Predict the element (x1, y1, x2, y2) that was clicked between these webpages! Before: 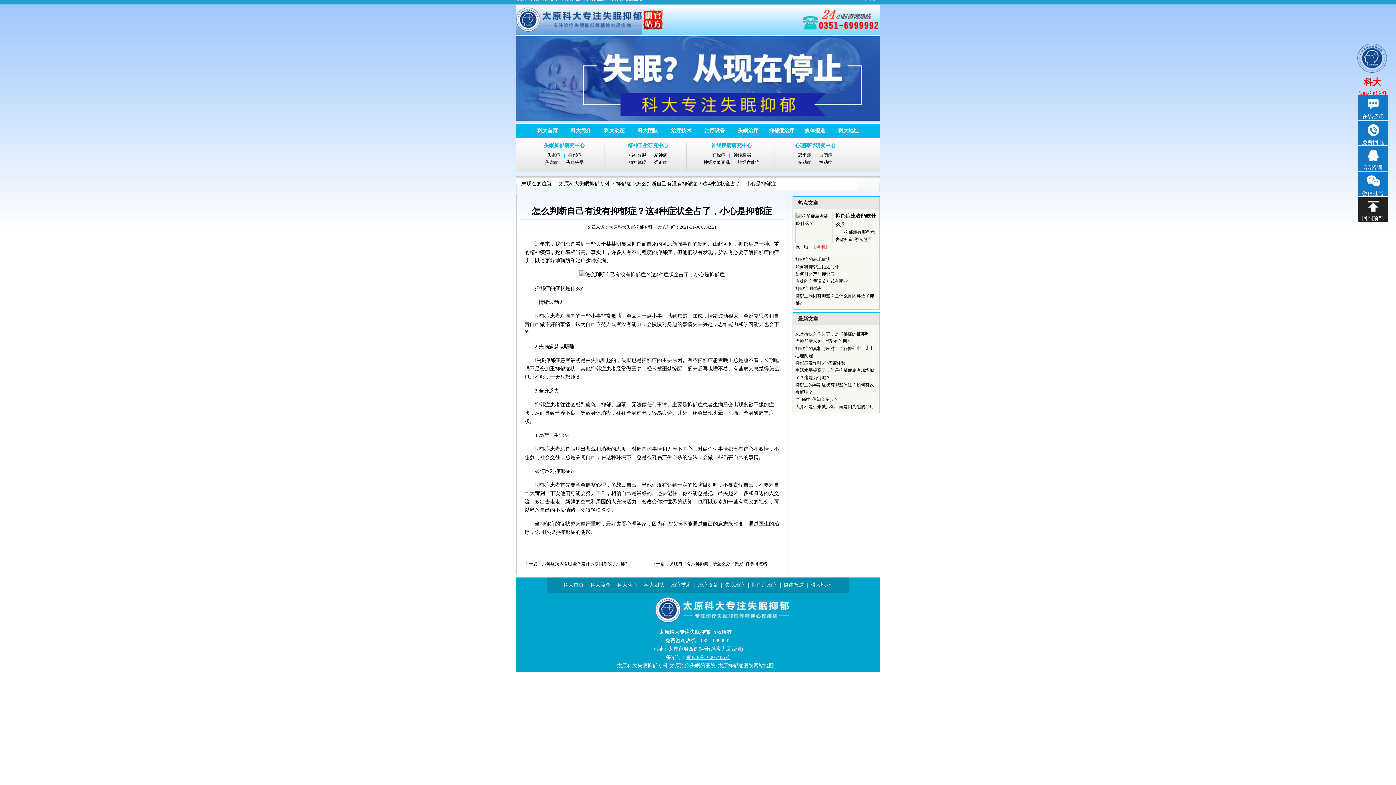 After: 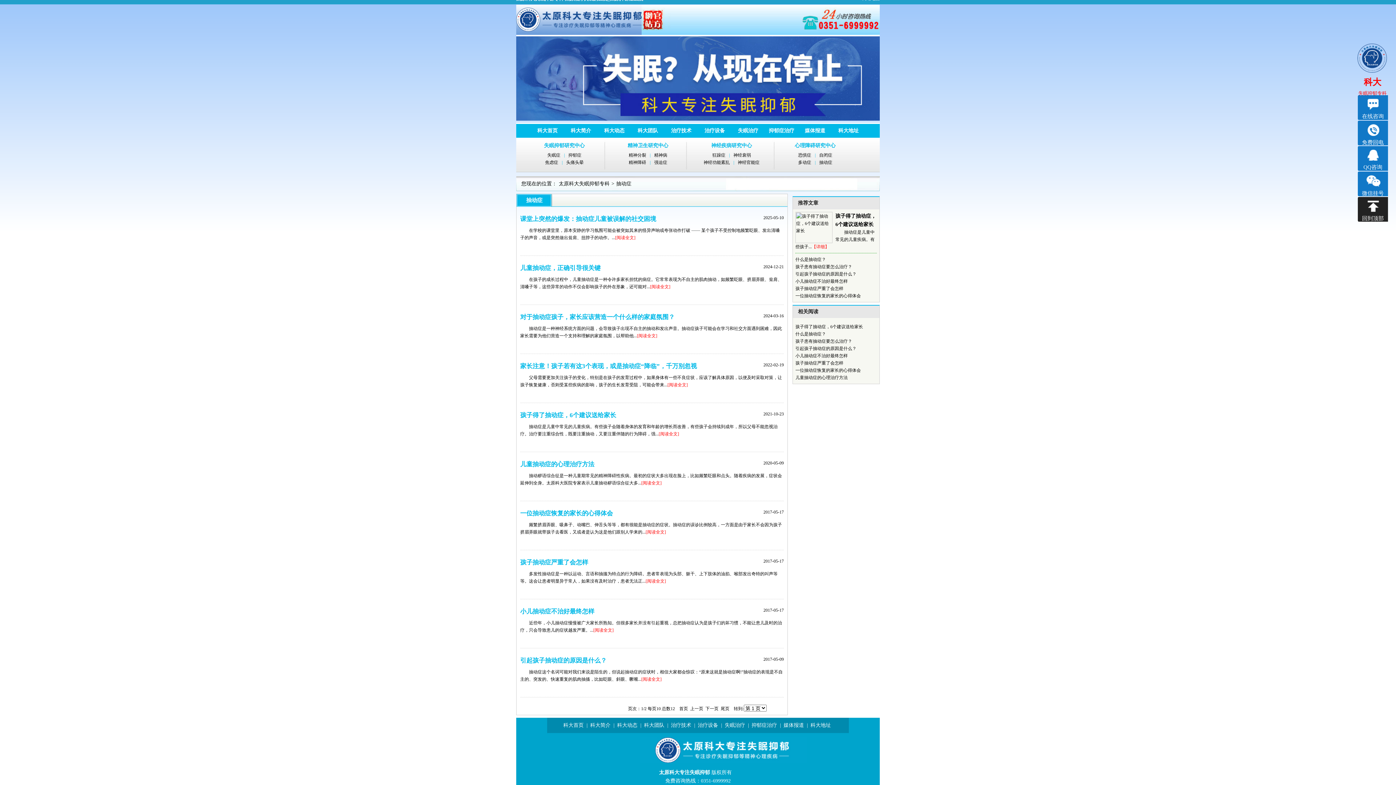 Action: label: 抽动症 bbox: (819, 160, 832, 165)